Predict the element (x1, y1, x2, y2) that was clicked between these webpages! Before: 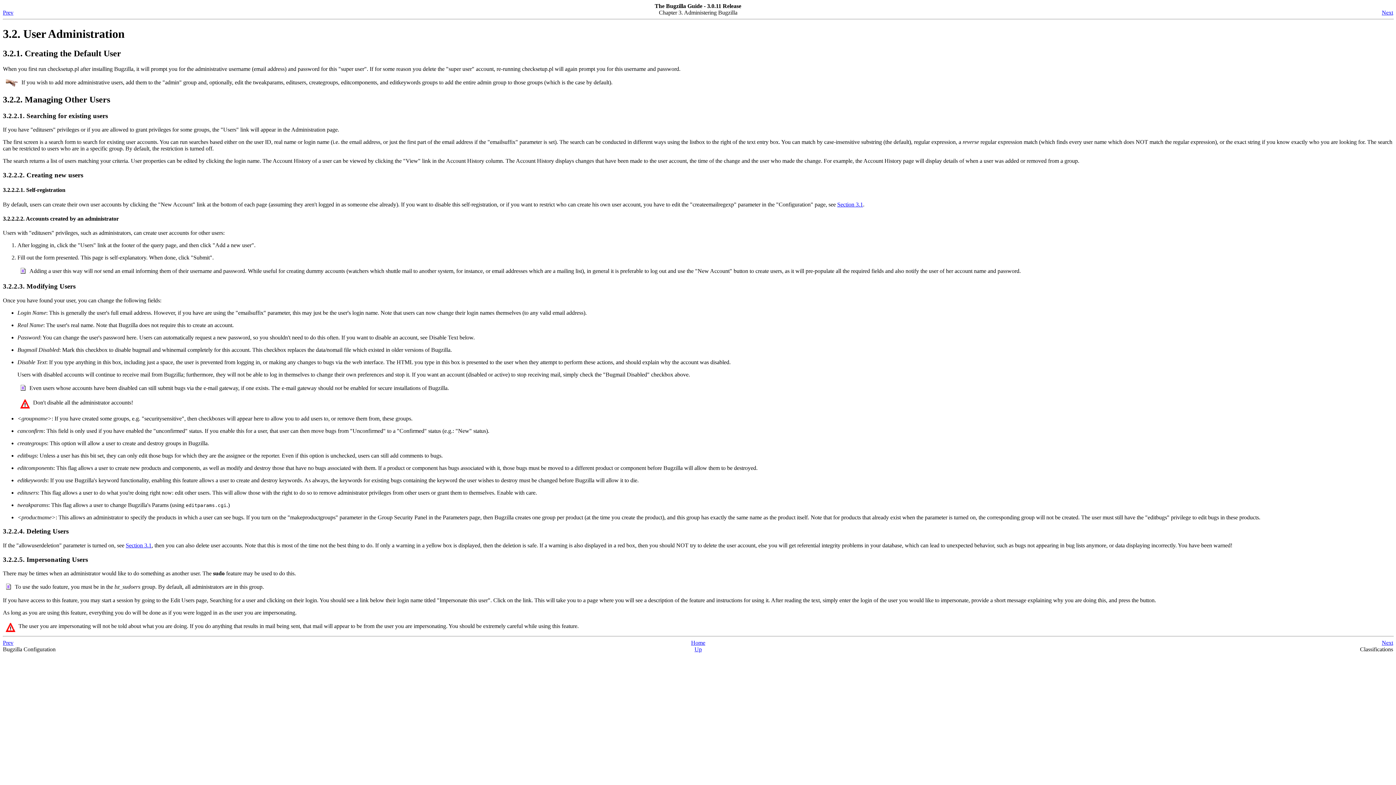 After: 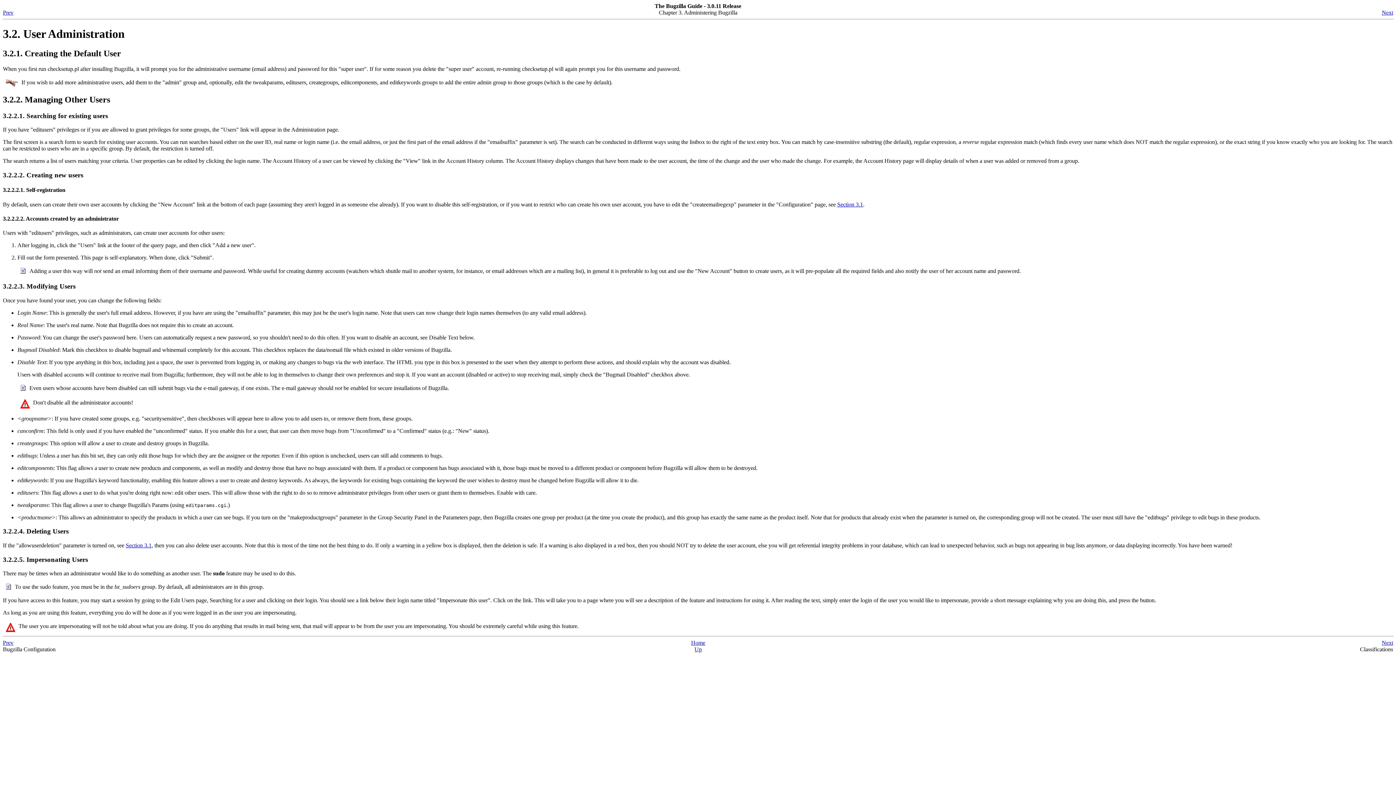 Action: bbox: (2, 187, 65, 193) label: 3.2.2.2.1. Self-registration